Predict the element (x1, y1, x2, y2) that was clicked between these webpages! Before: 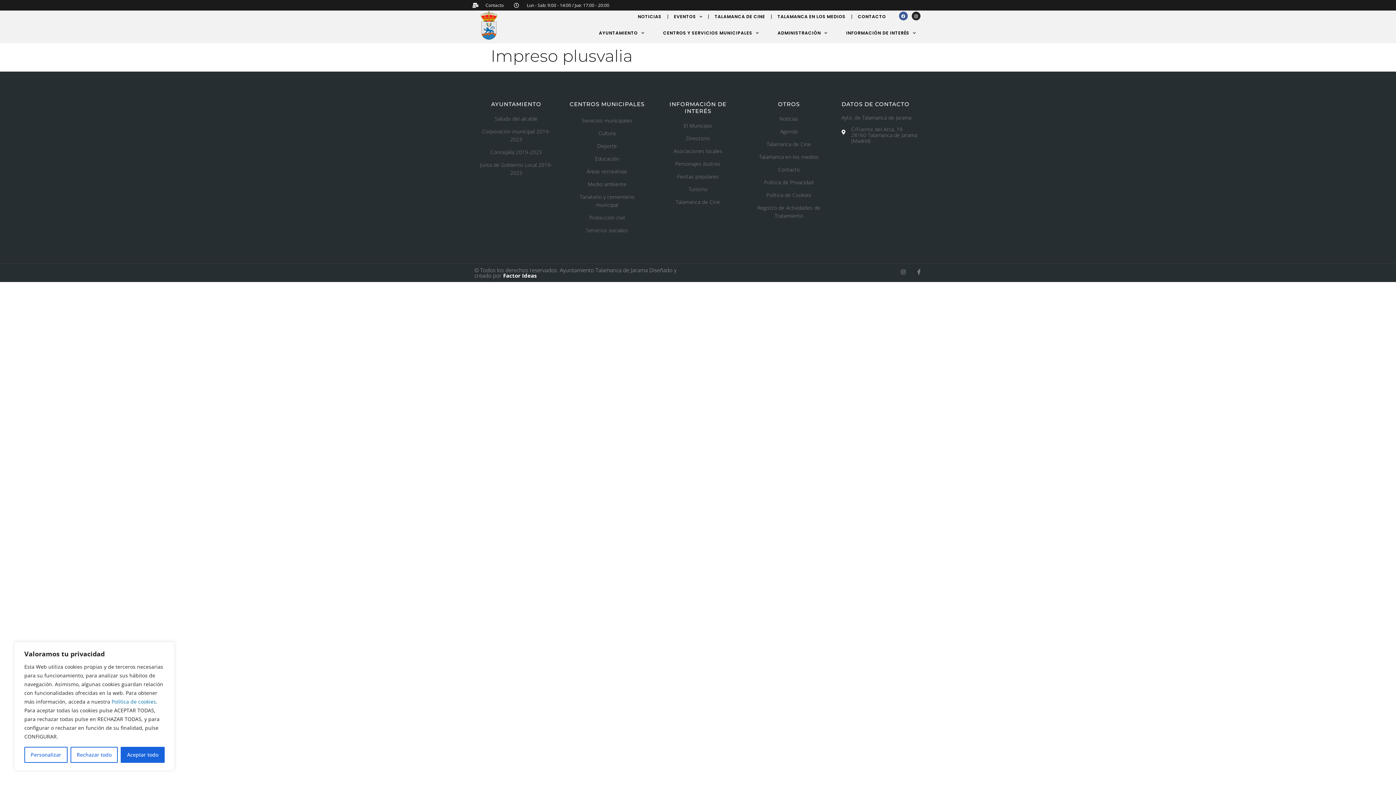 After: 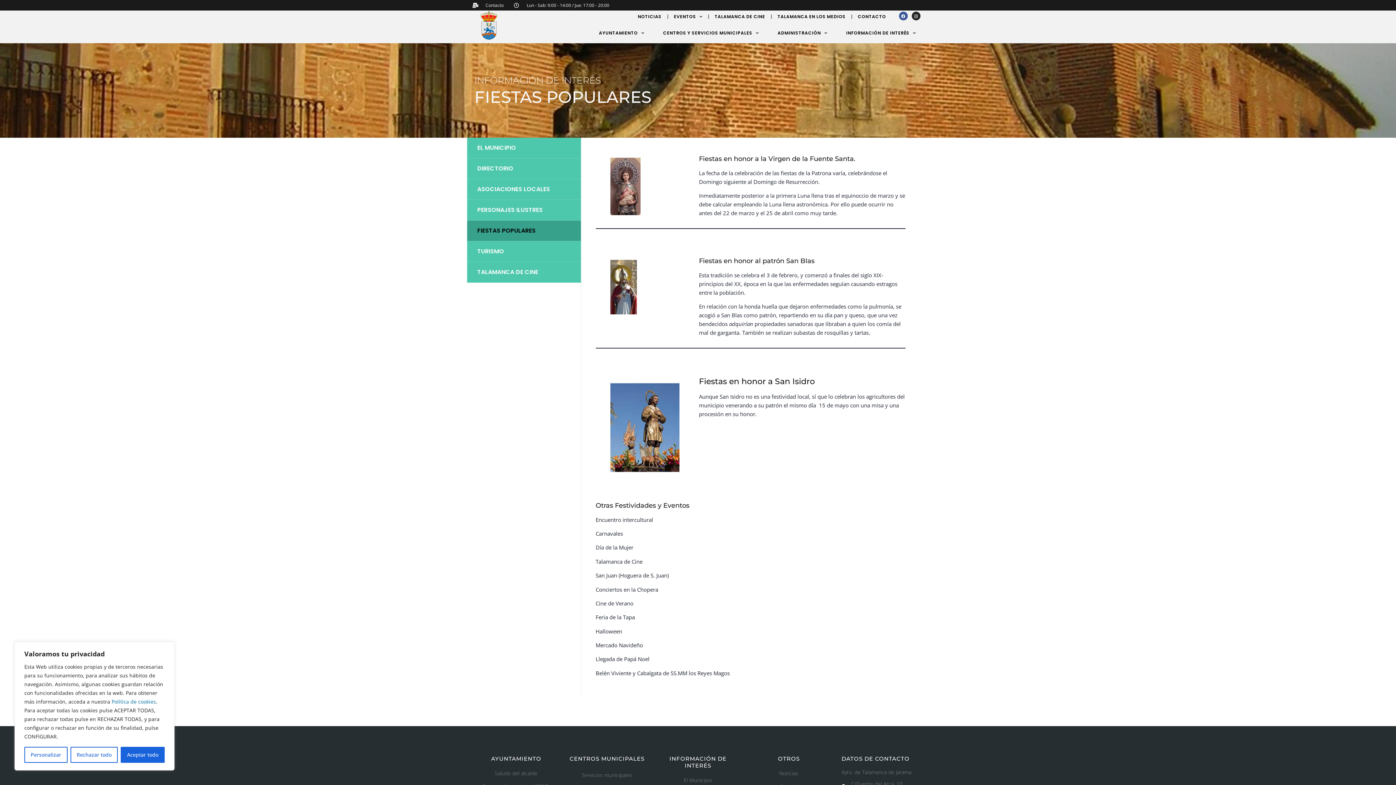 Action: bbox: (660, 172, 736, 180) label: Fiestas populares